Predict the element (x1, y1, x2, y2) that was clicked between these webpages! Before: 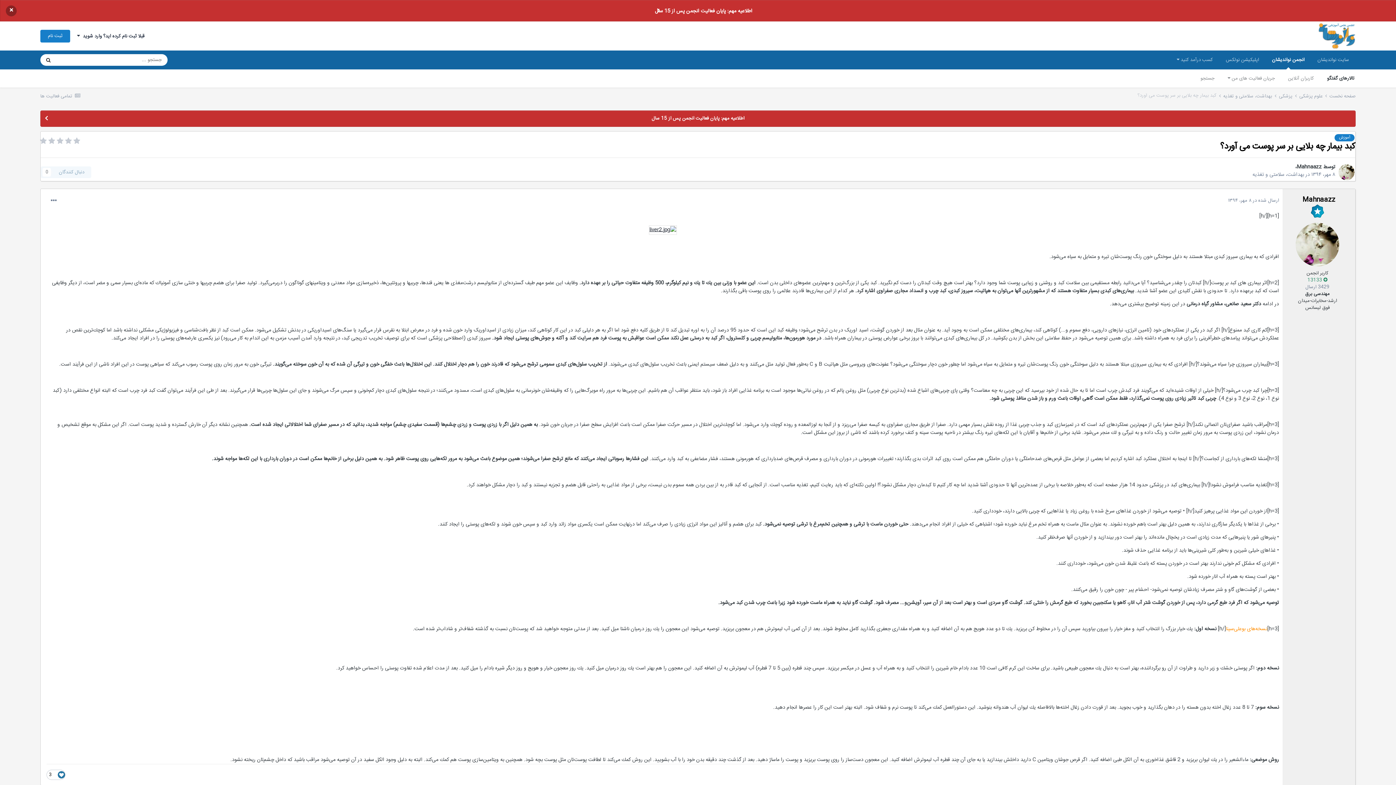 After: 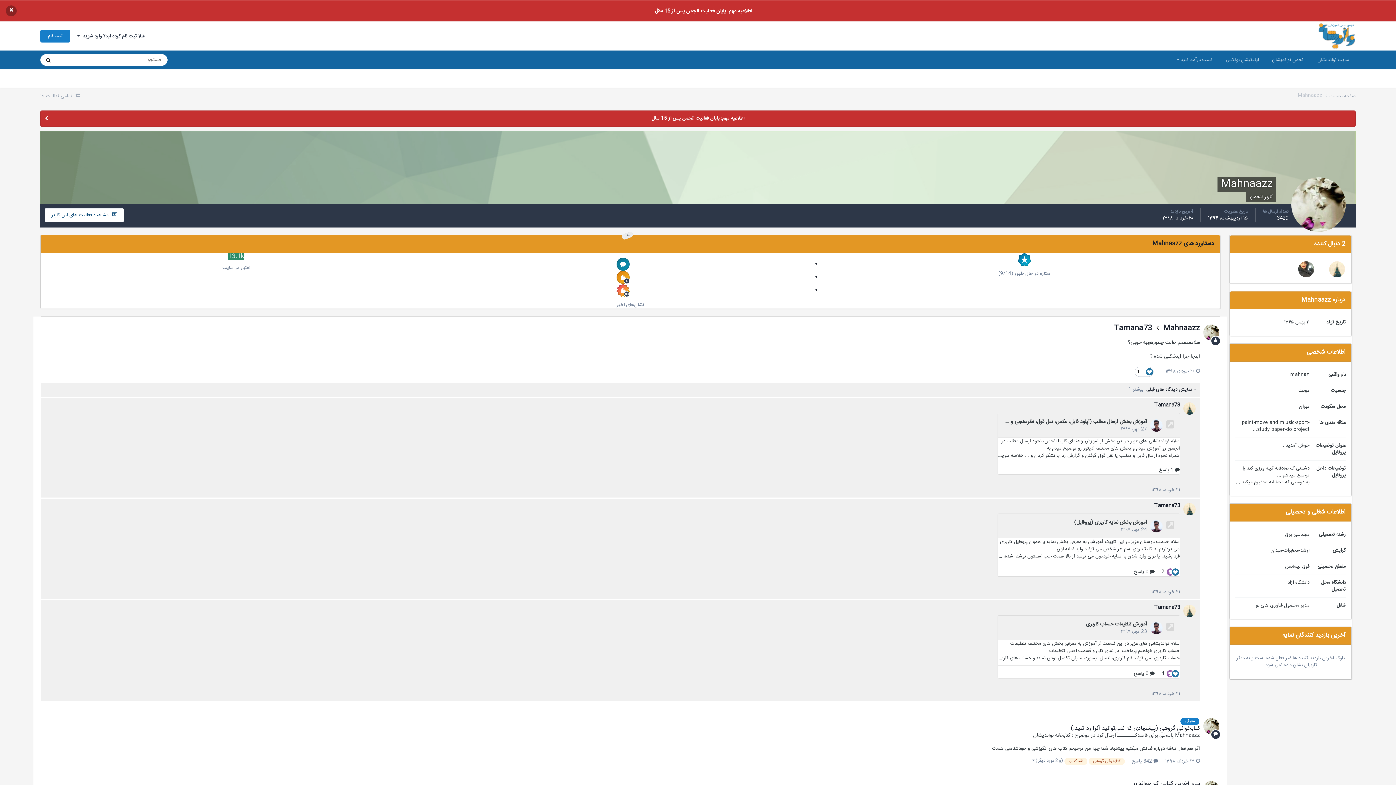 Action: bbox: (1296, 223, 1339, 266)